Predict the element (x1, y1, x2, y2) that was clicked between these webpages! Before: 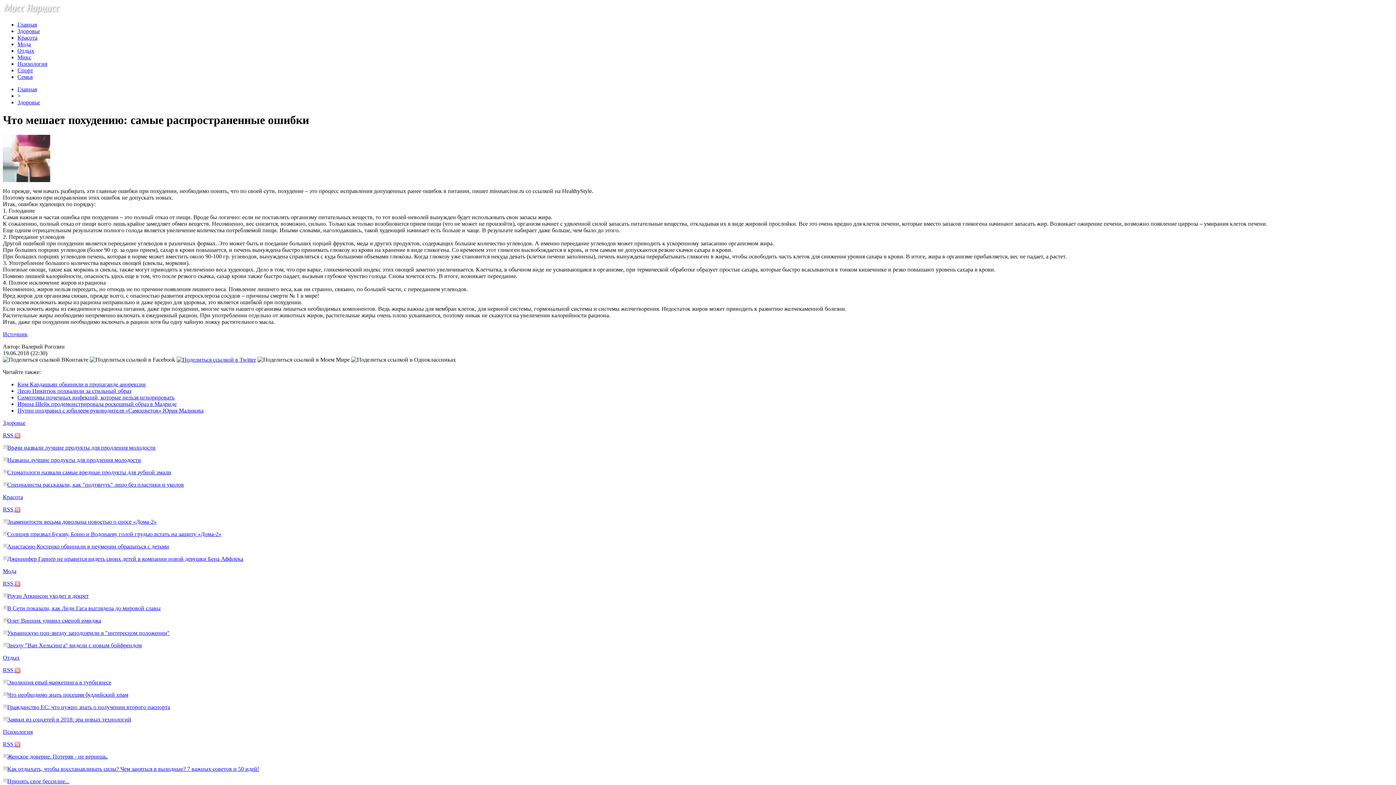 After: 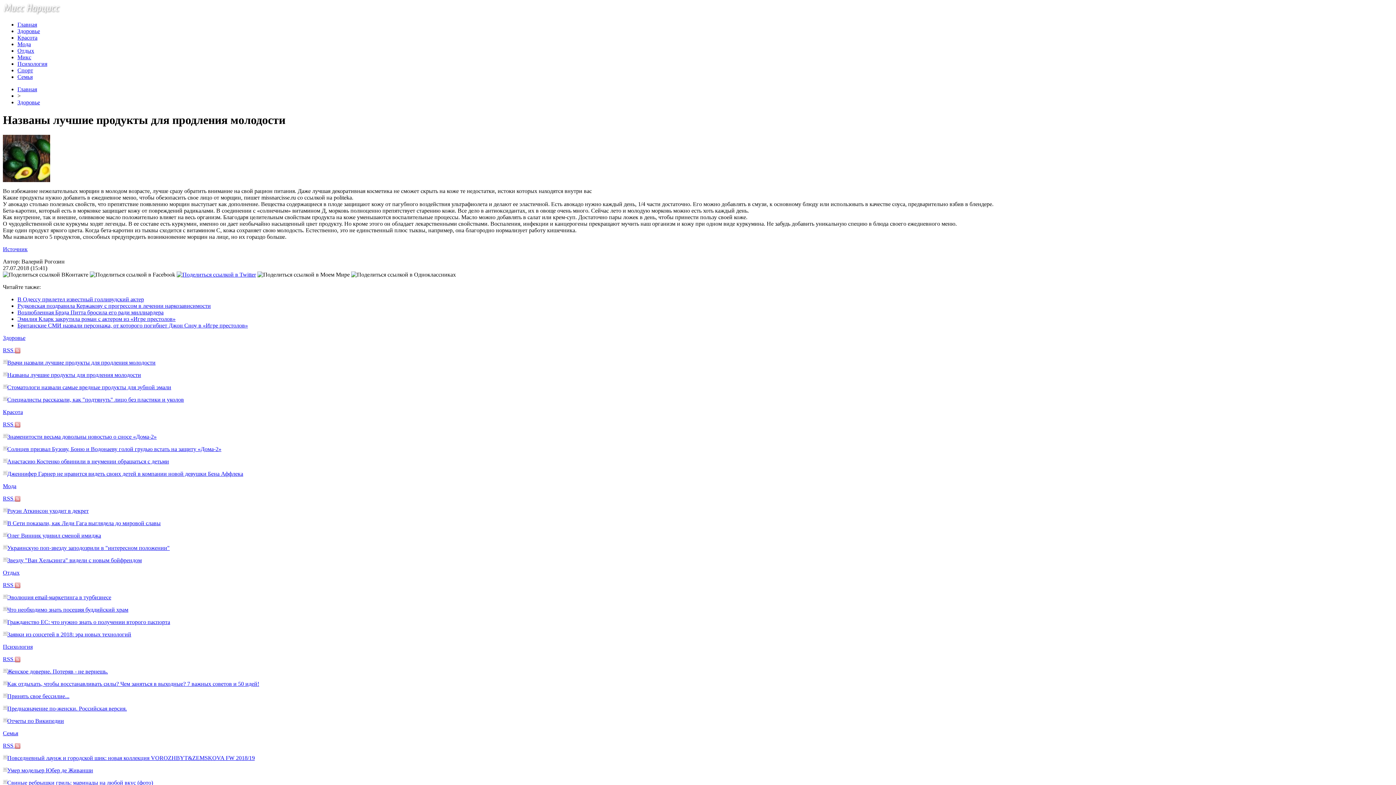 Action: label: Названы лучшие продукты для продления молодости bbox: (7, 457, 141, 463)